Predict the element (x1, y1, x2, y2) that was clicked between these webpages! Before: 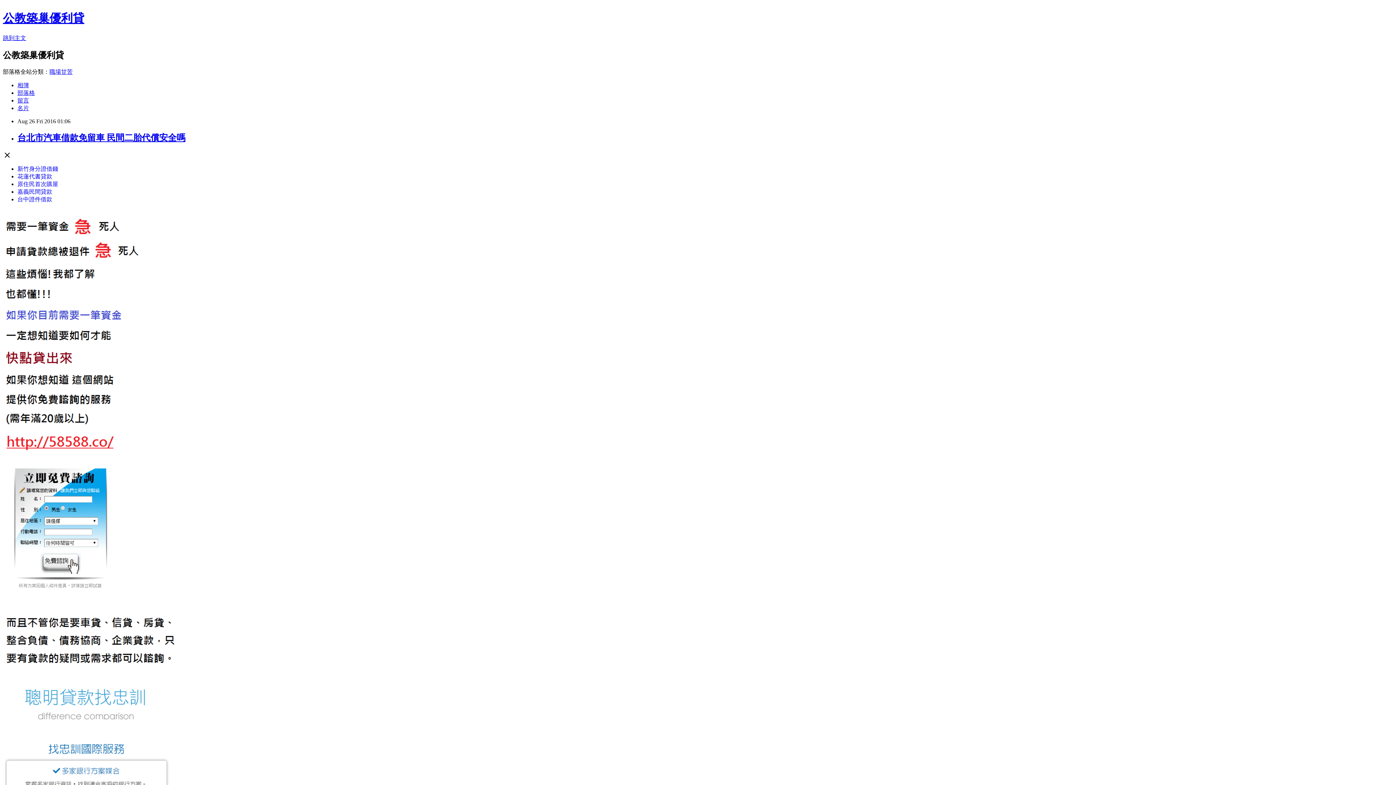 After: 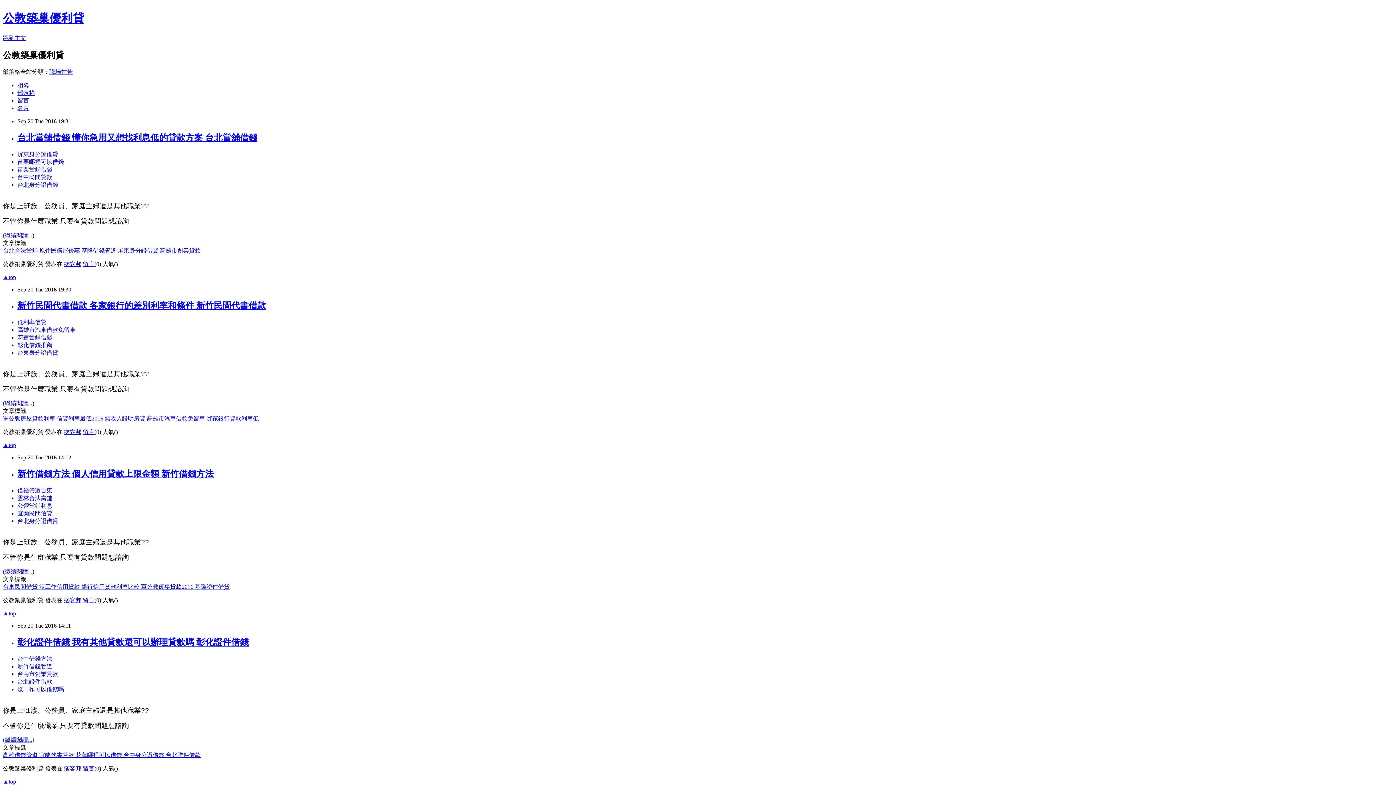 Action: label: 部落格 bbox: (17, 89, 34, 95)